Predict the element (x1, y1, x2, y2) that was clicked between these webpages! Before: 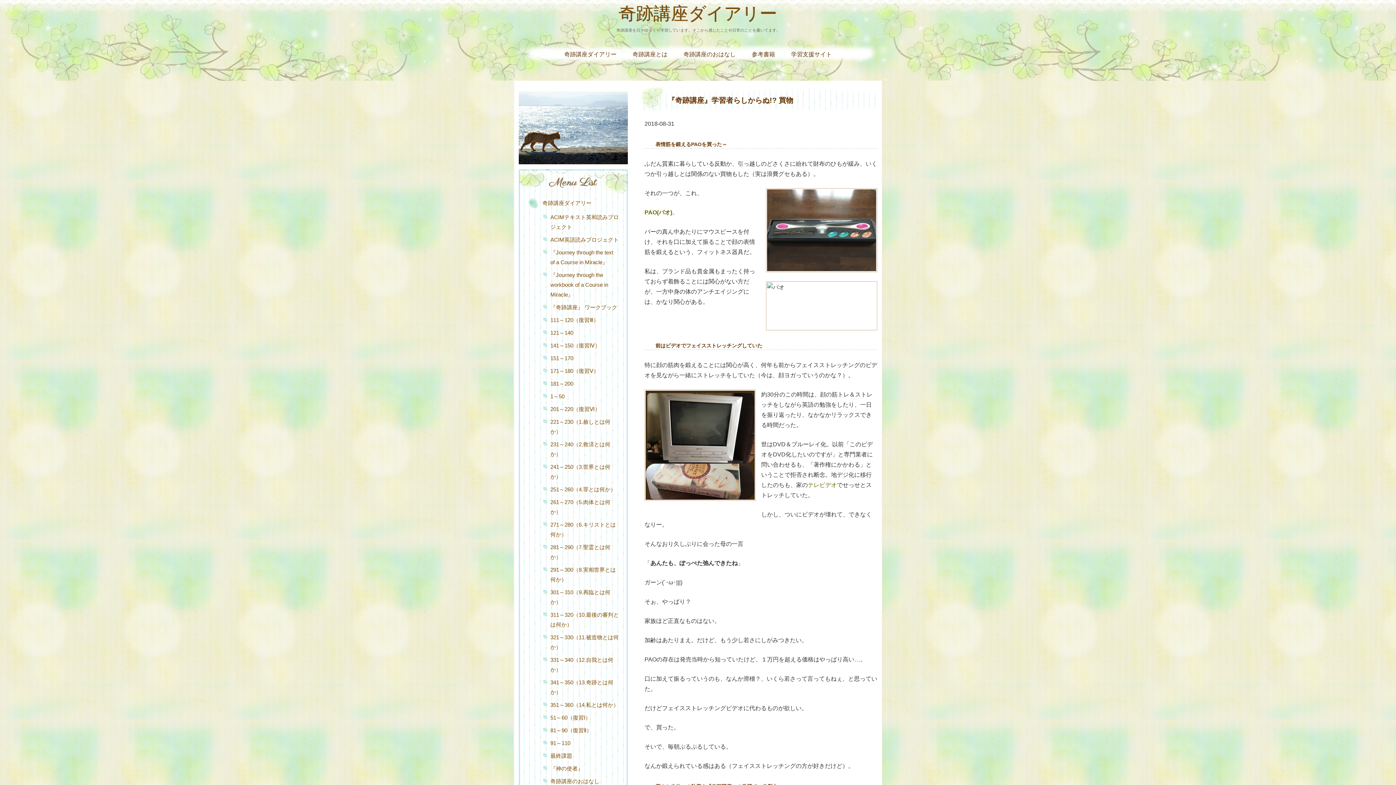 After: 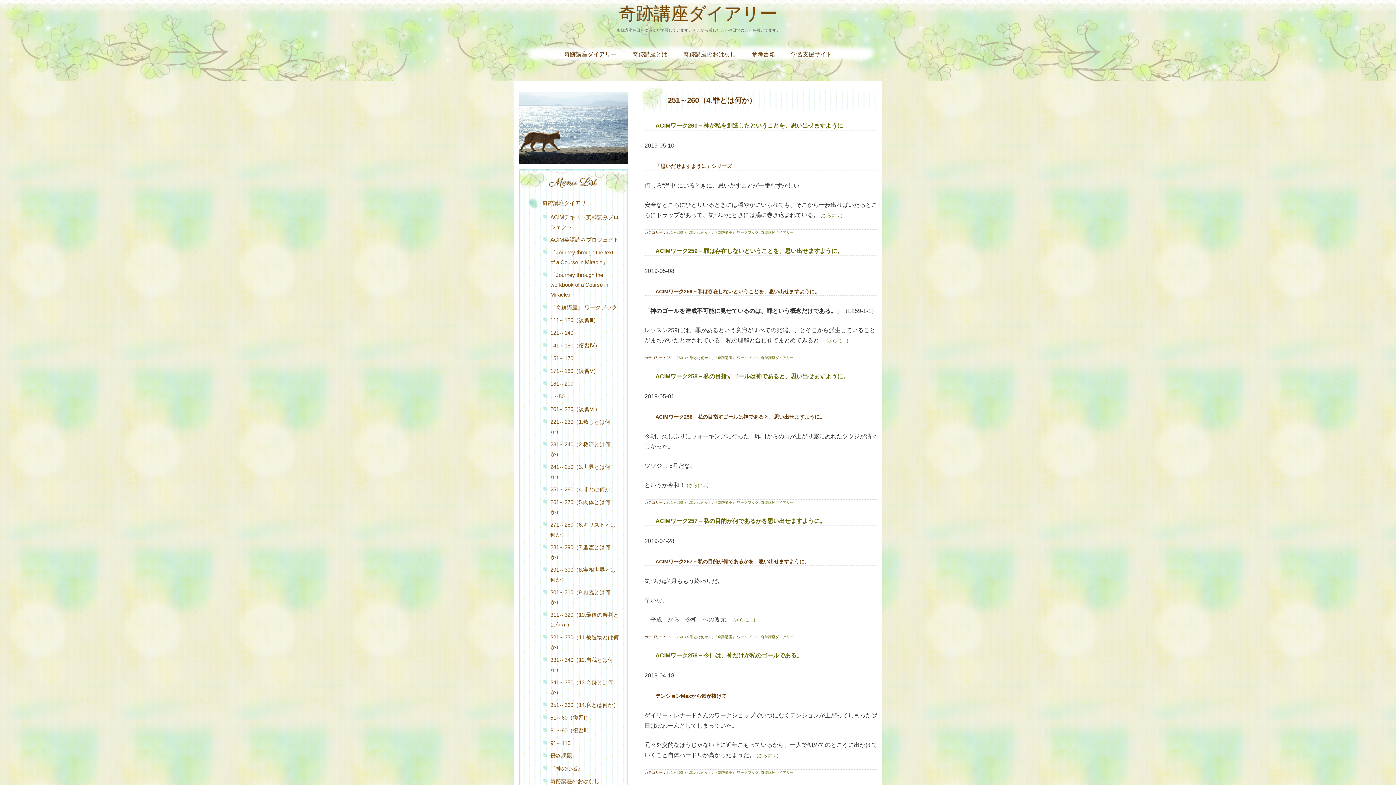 Action: bbox: (528, 483, 618, 496) label: 251～260（4.罪とは何か）